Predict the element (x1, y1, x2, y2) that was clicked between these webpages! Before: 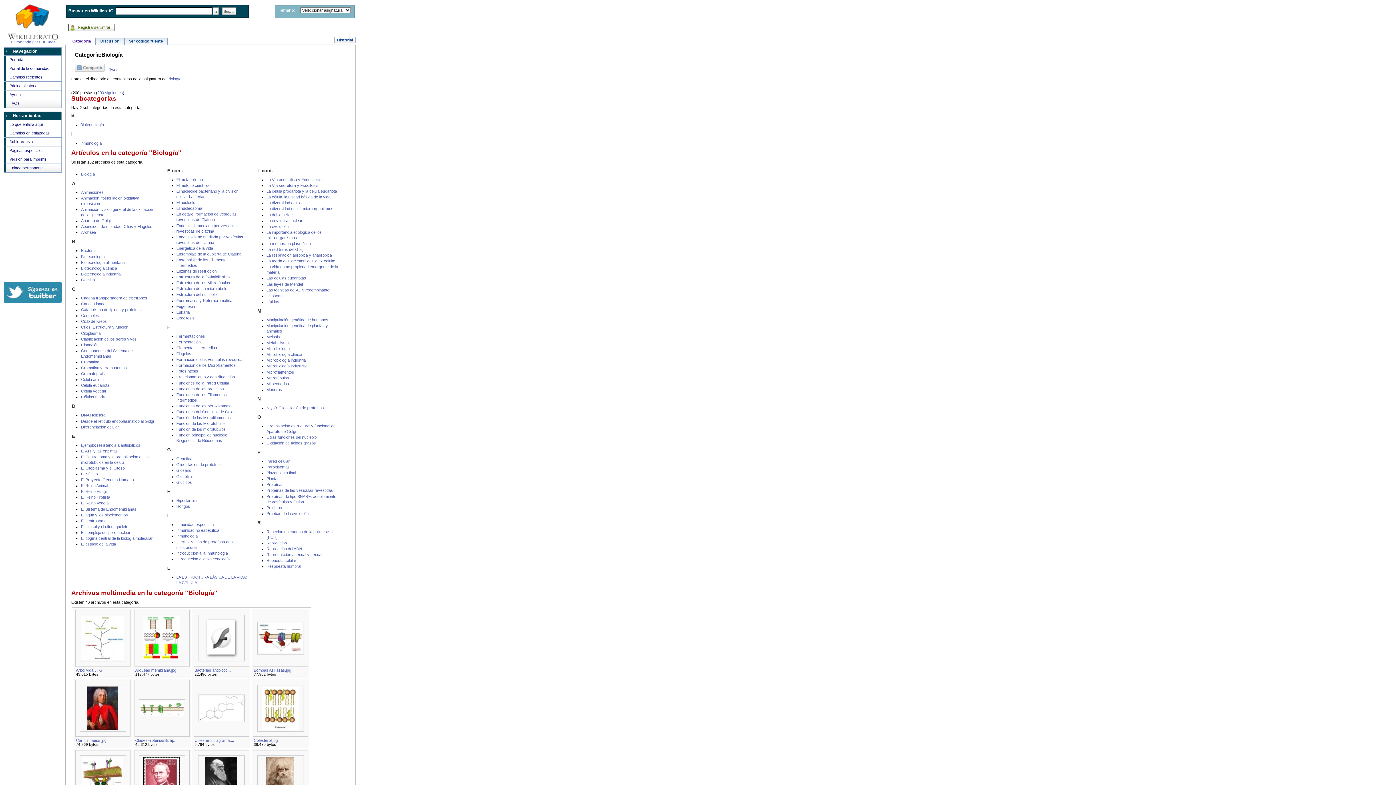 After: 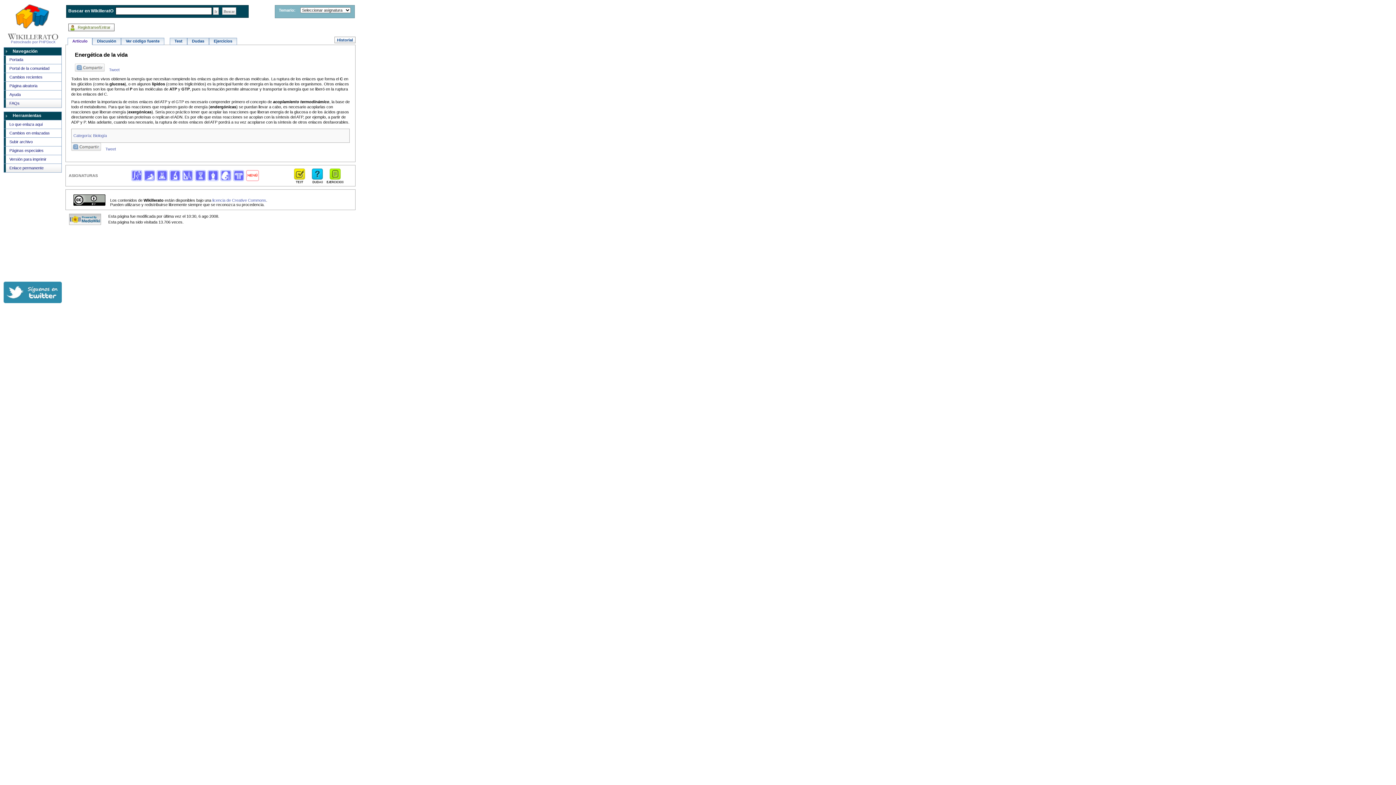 Action: bbox: (176, 246, 213, 250) label: Energética de la vida